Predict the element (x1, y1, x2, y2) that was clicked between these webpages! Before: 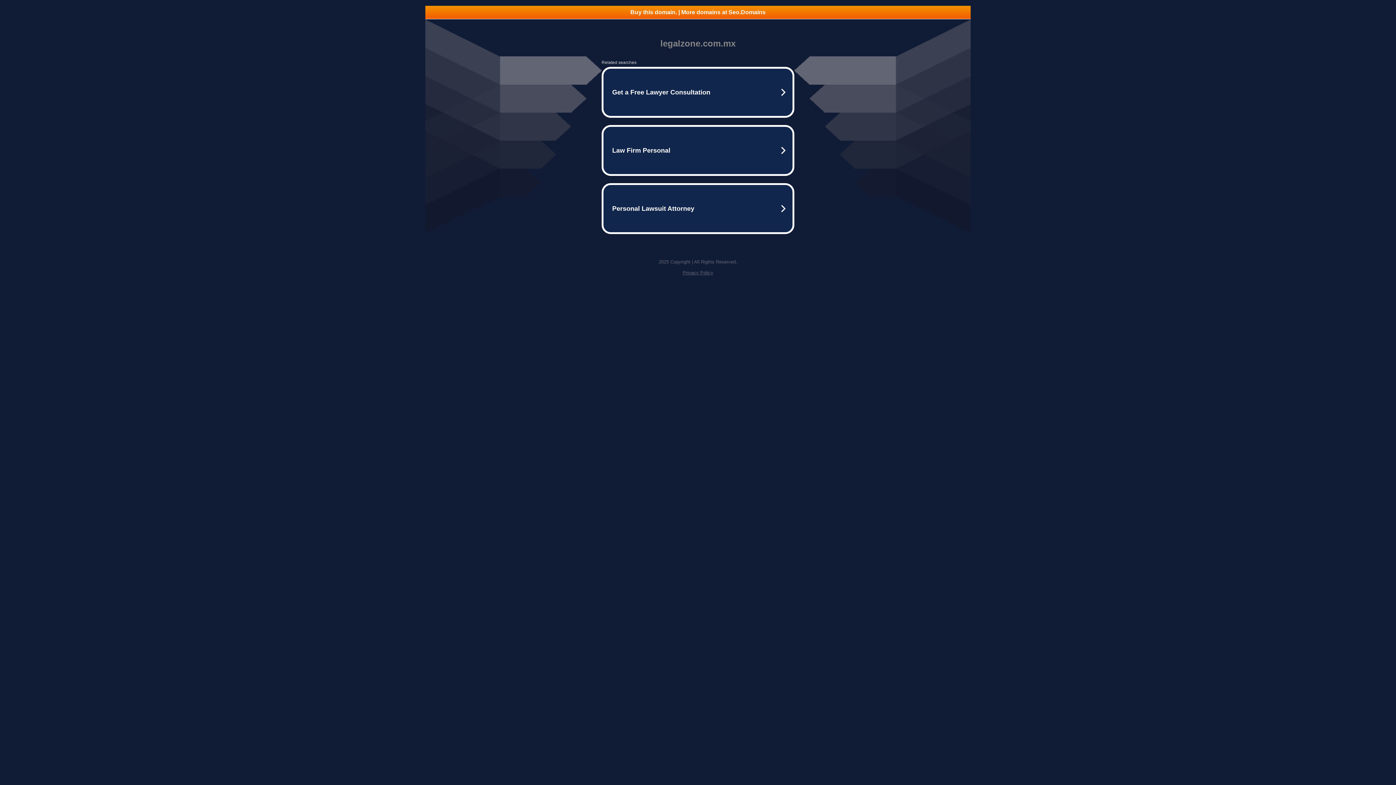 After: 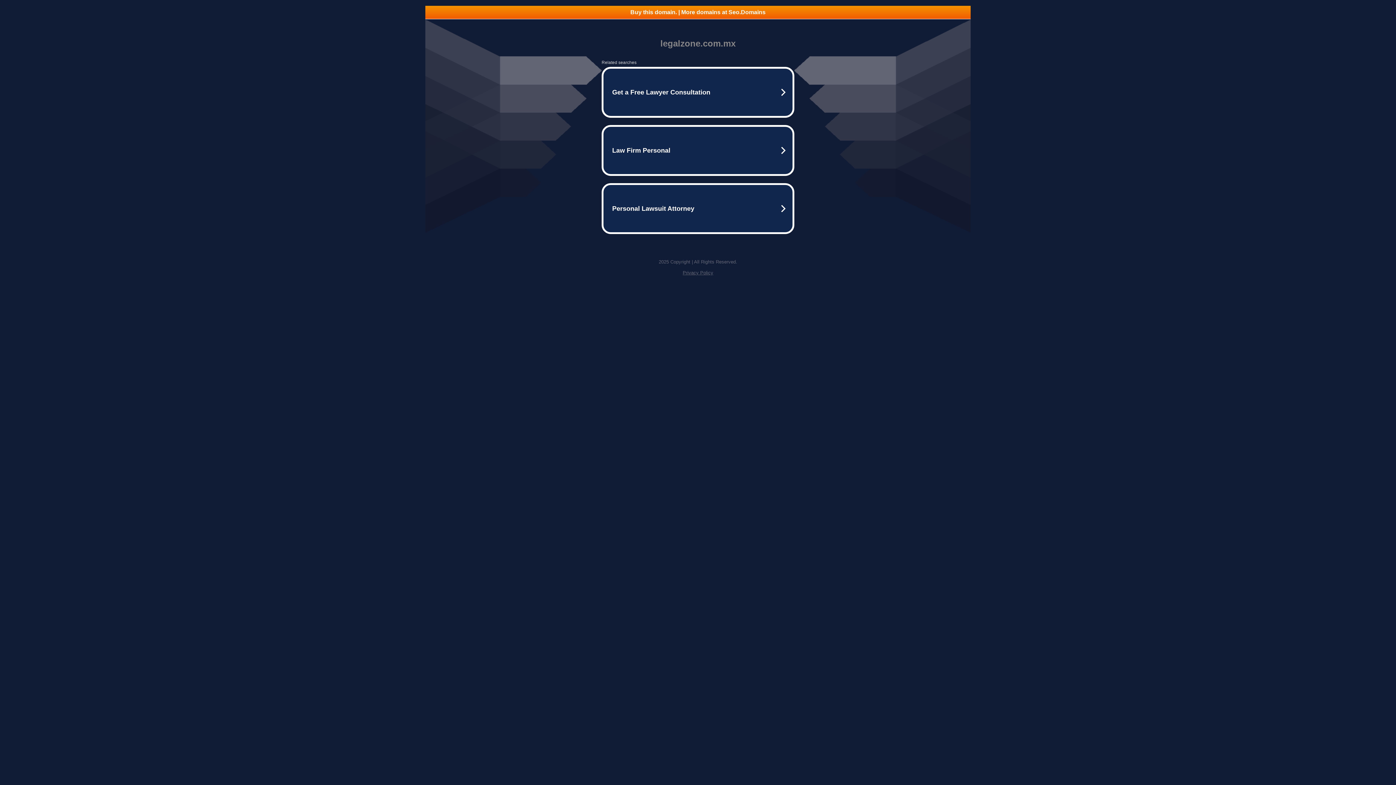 Action: bbox: (682, 270, 713, 275) label: Privacy Policy